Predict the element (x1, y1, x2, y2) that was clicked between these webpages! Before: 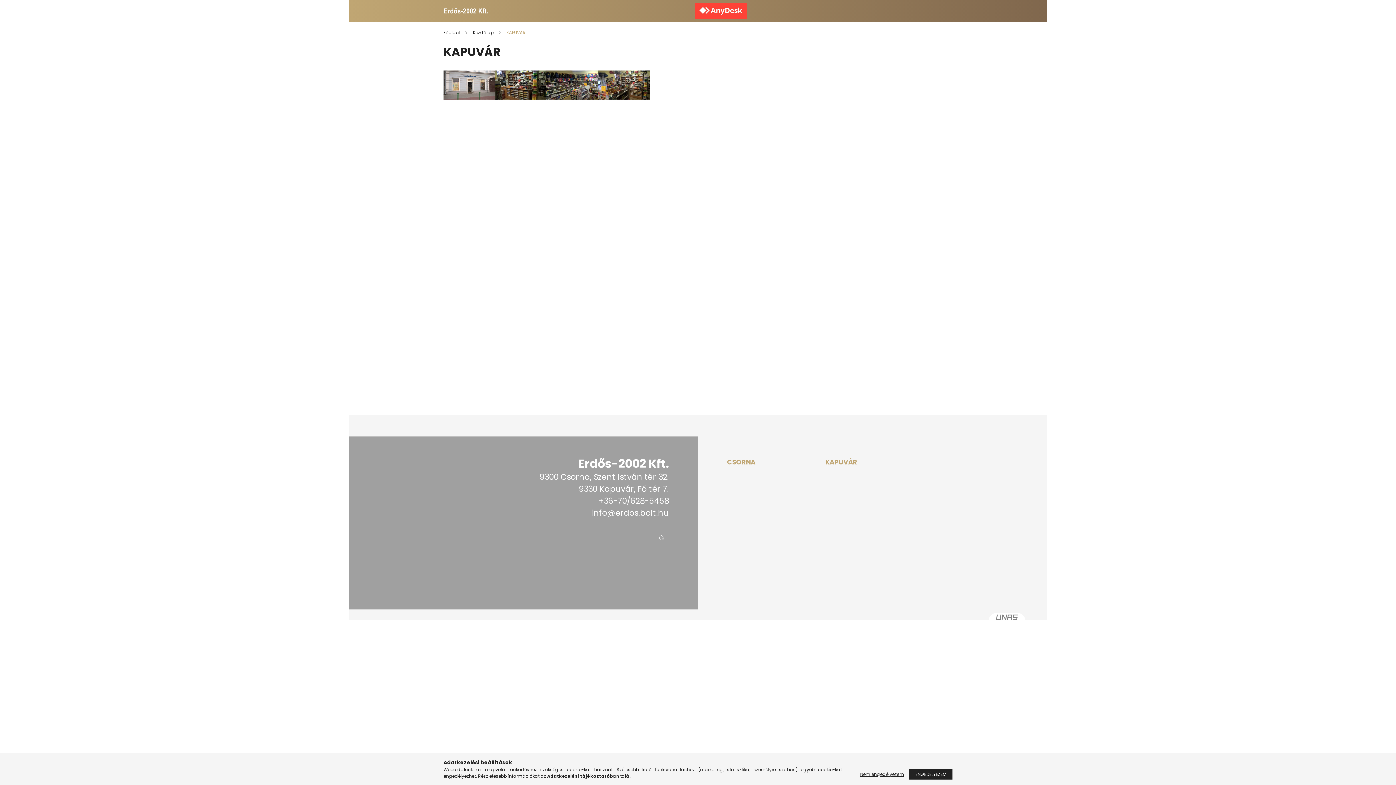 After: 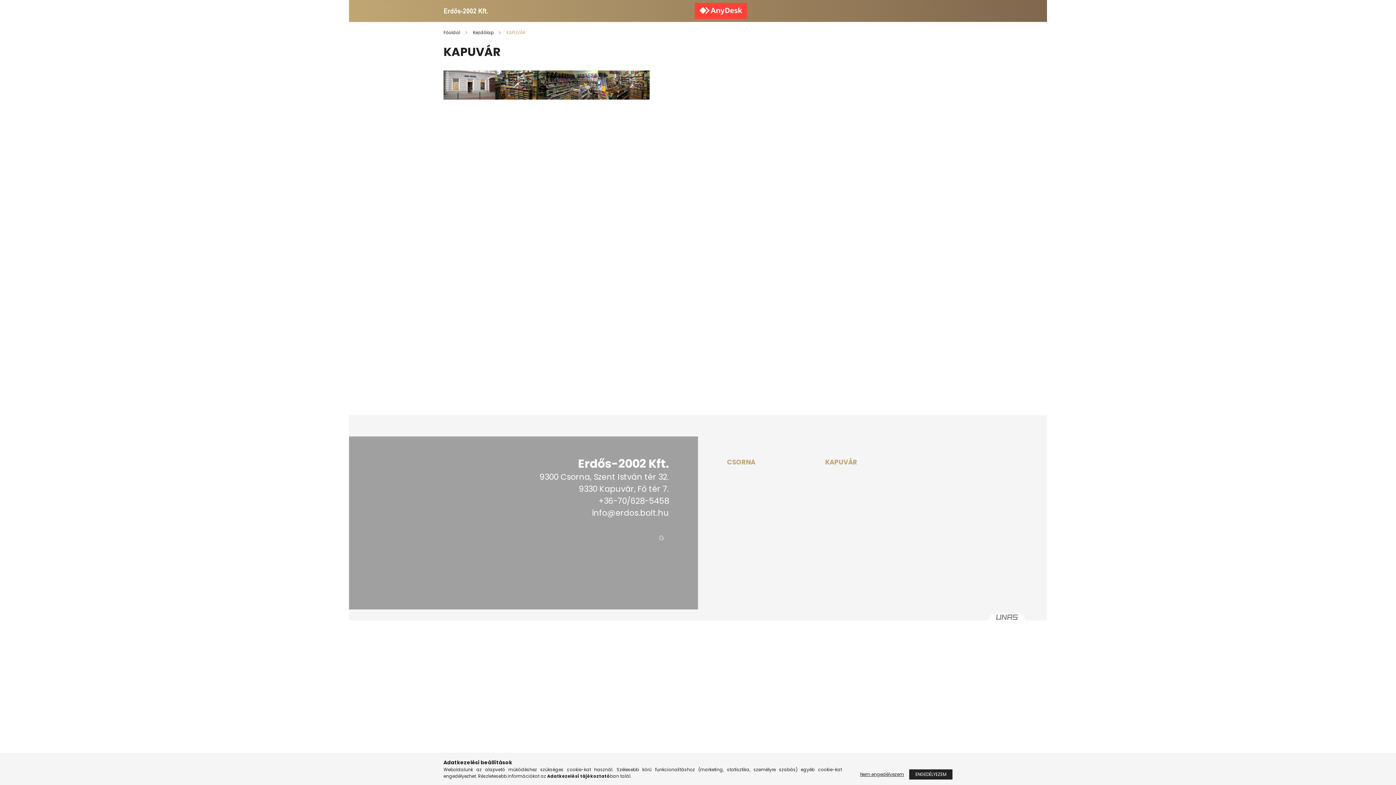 Action: bbox: (694, 6, 747, 14)